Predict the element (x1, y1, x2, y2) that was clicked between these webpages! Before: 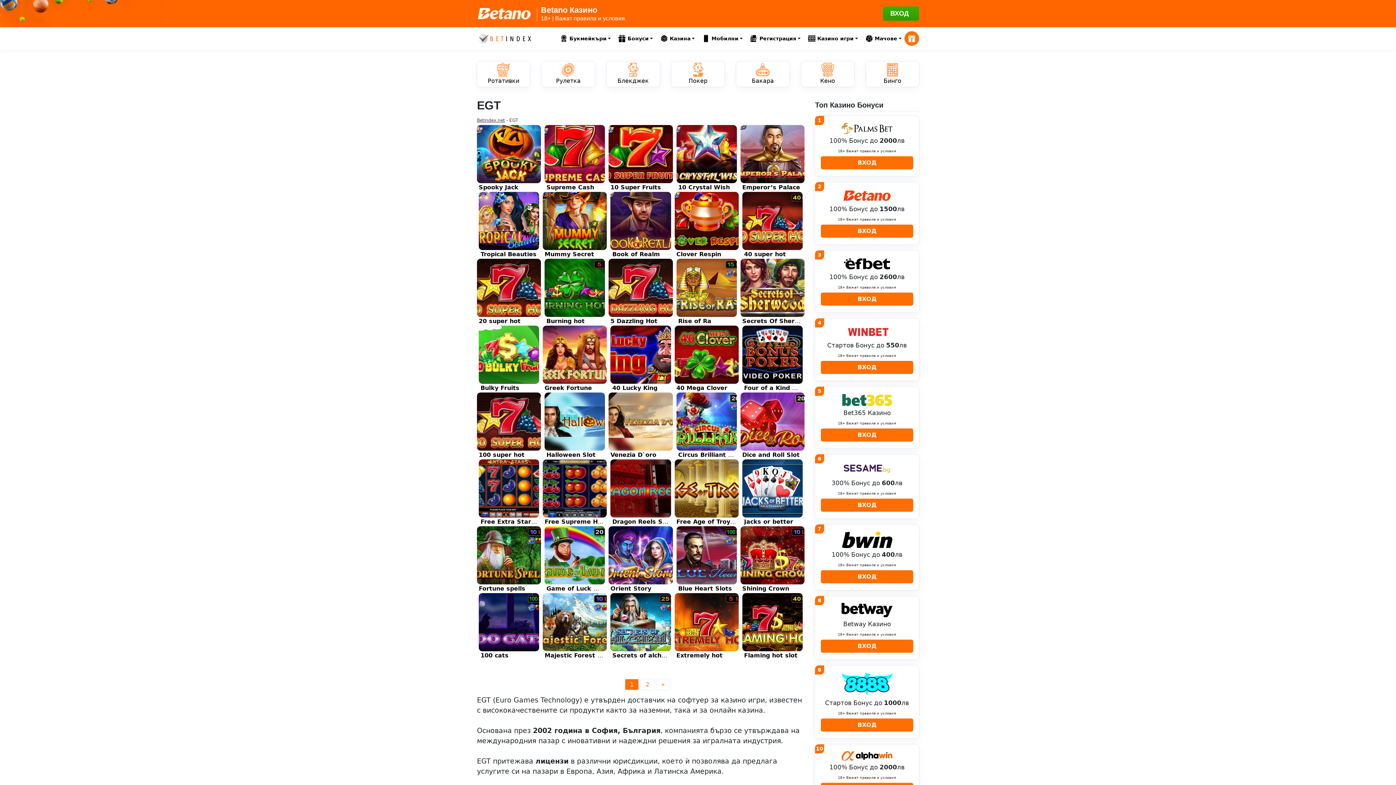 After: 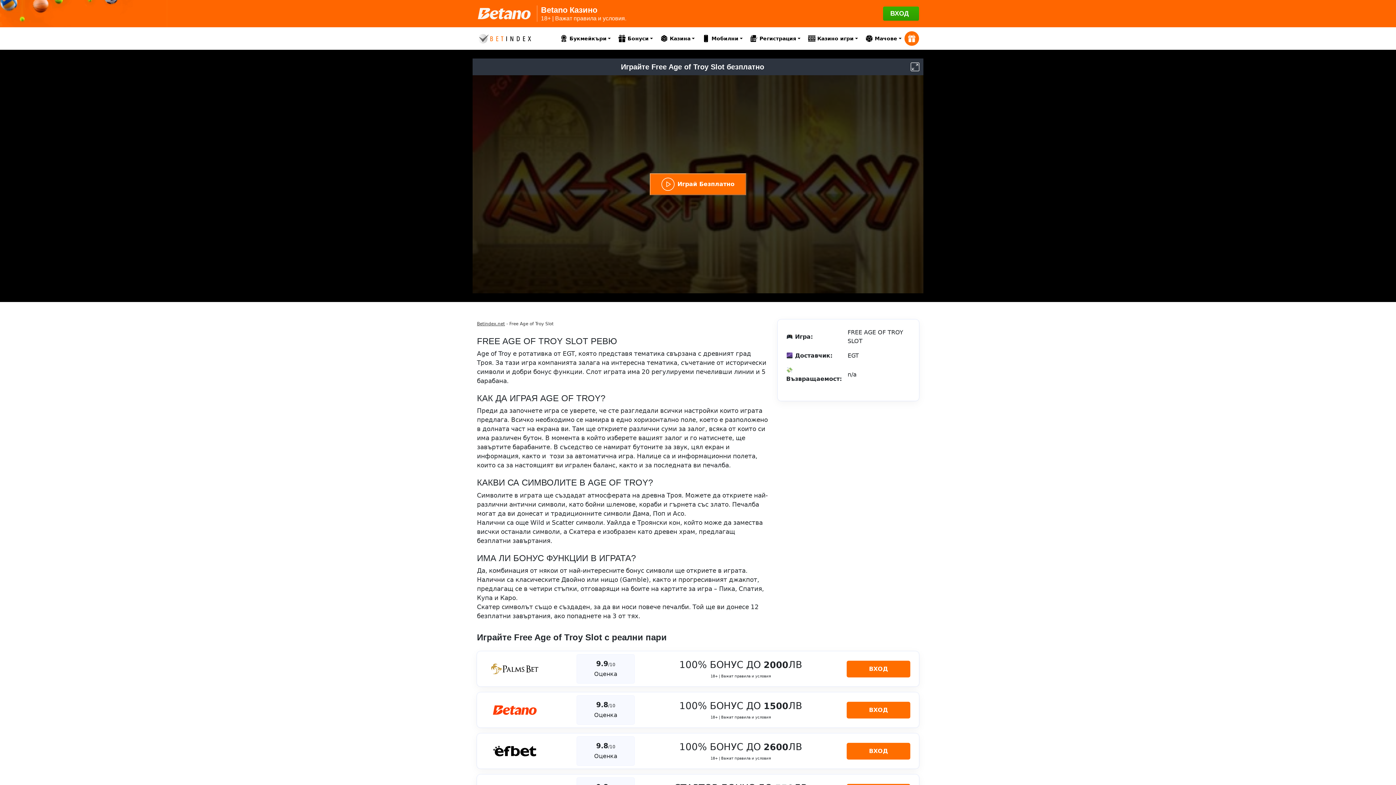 Action: bbox: (674, 459, 738, 517) label: ИГРАЙ